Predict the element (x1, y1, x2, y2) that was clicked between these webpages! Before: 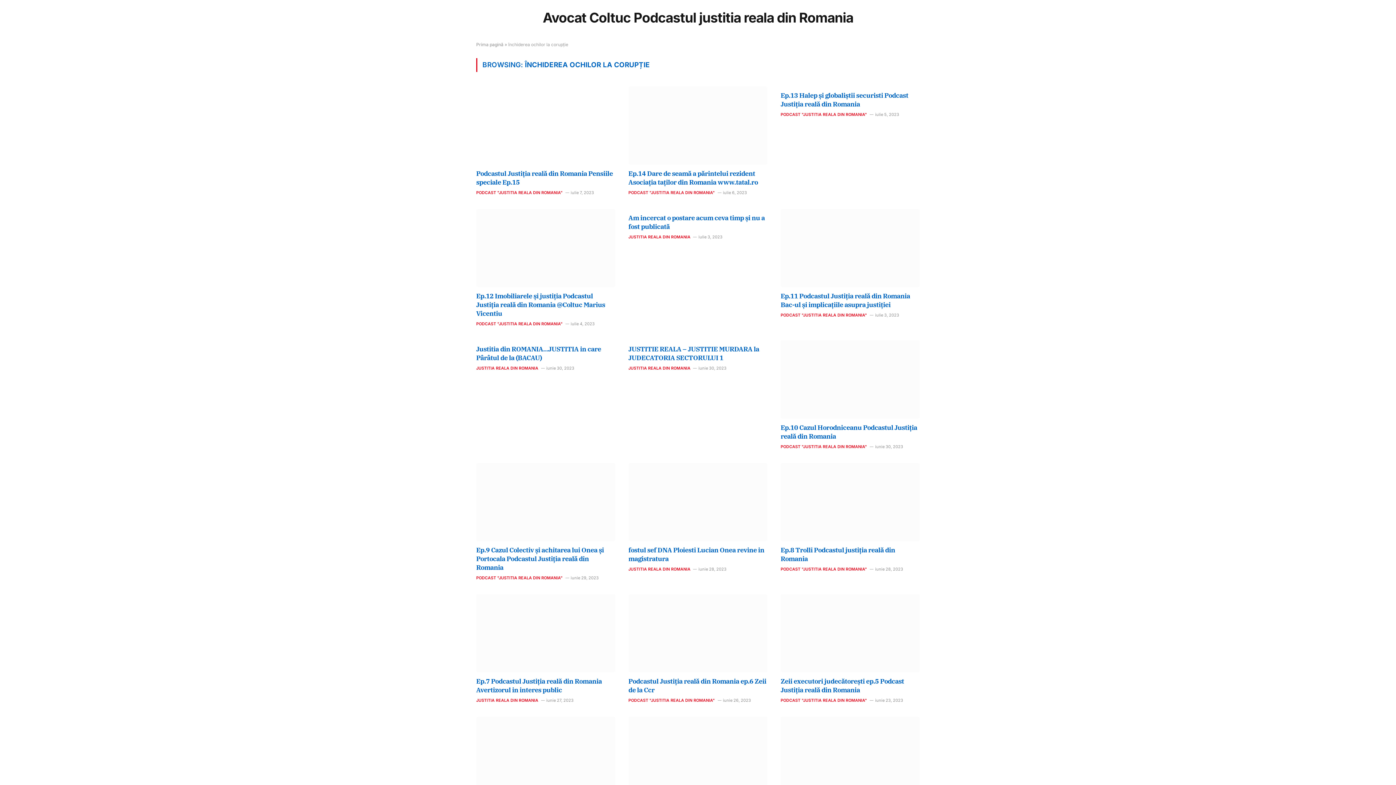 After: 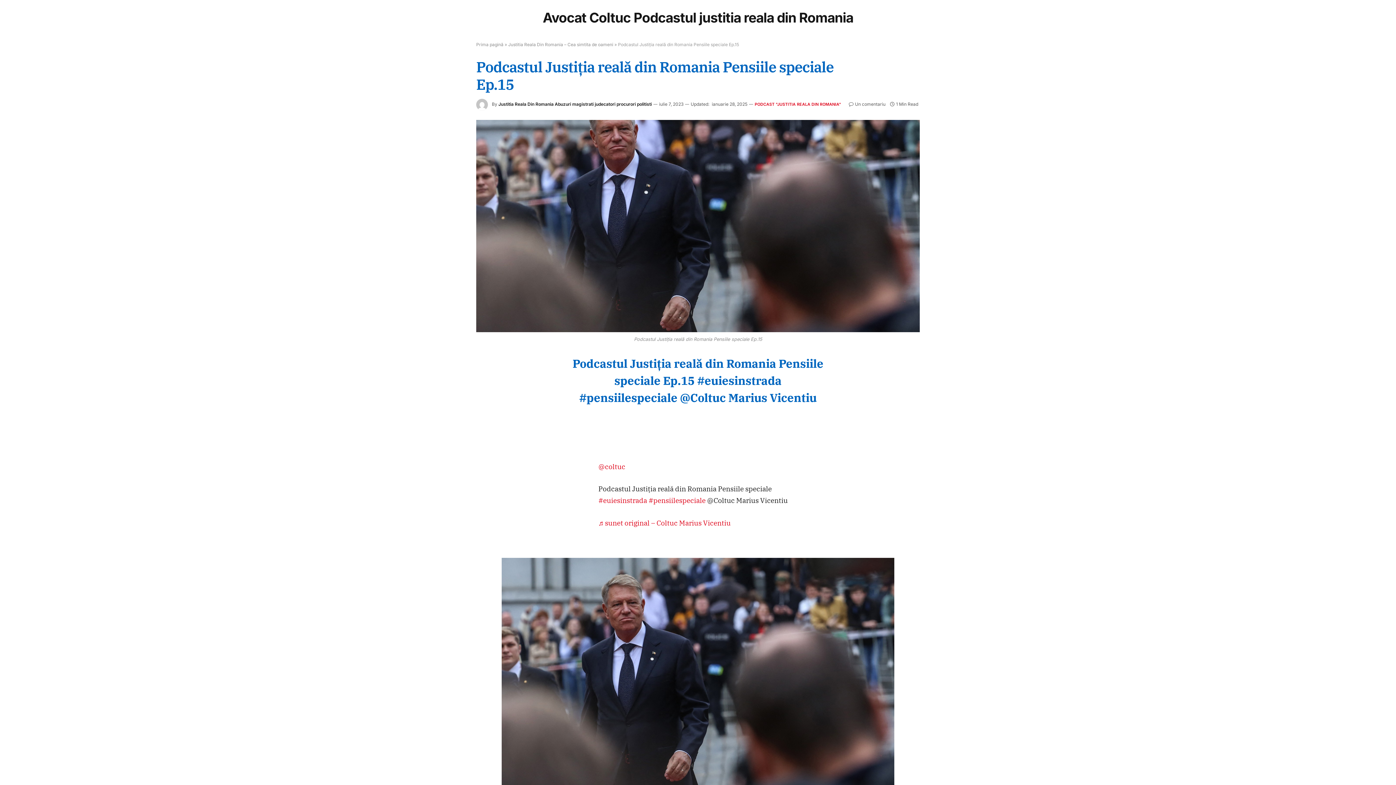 Action: label: Podcastul Justiția reală din Romania Pensiile speciale Ep.15 bbox: (476, 169, 615, 186)